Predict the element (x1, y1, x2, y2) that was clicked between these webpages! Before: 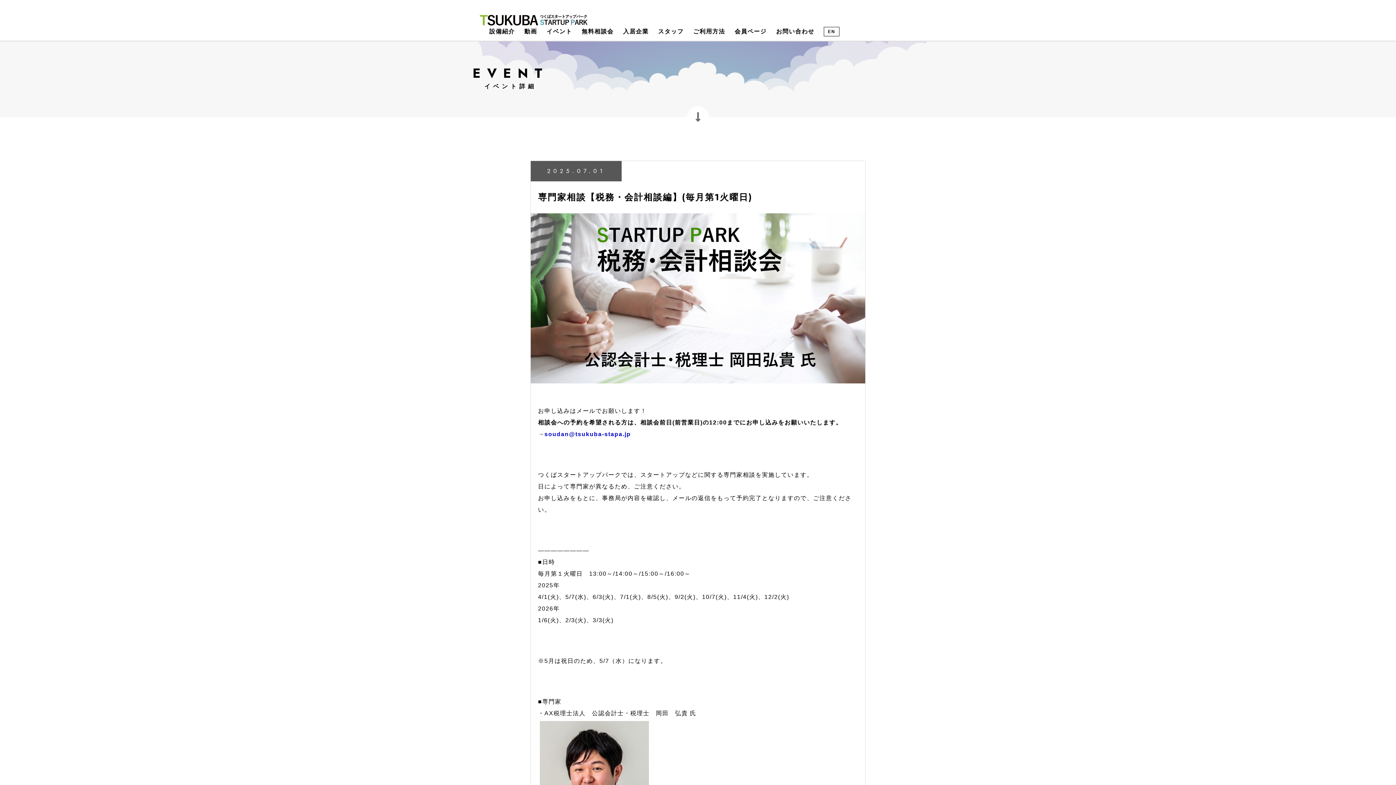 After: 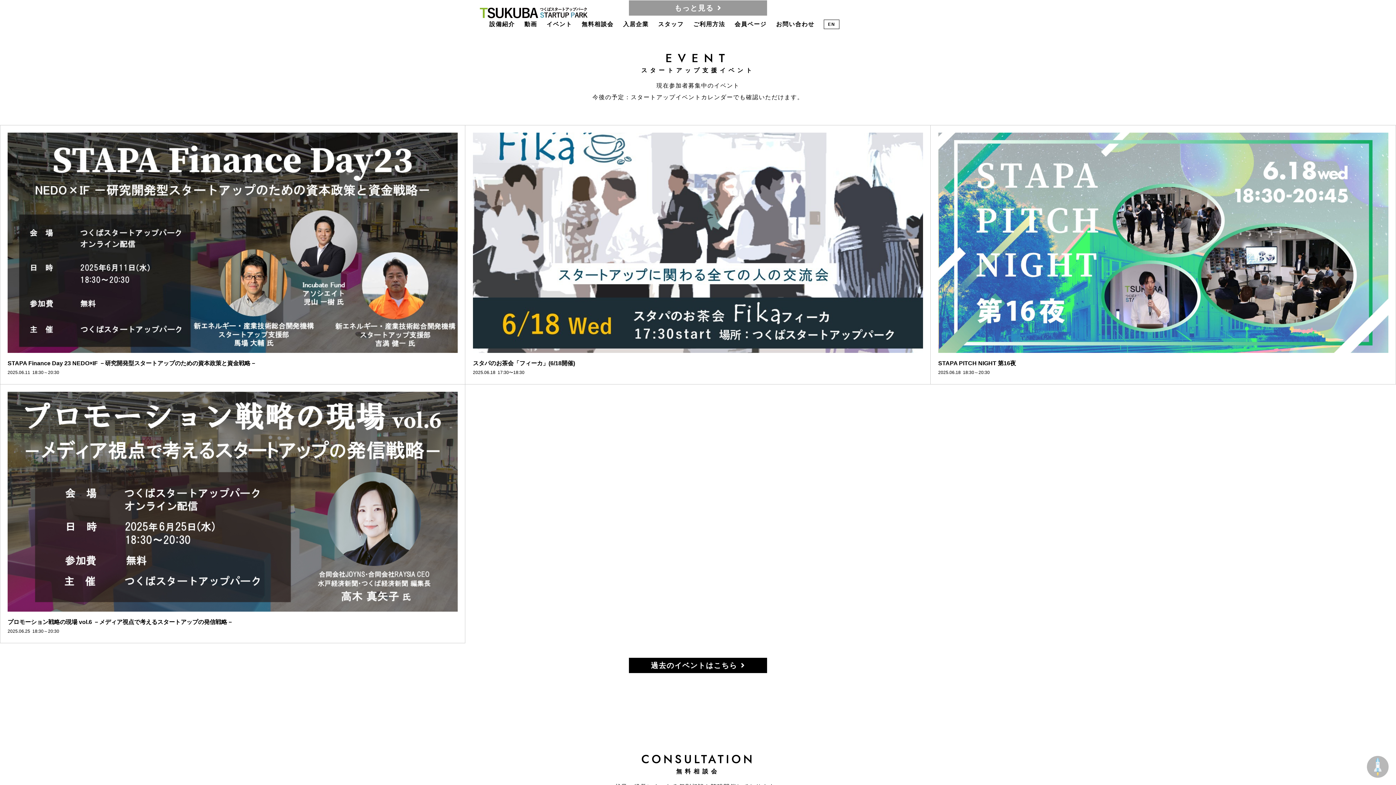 Action: bbox: (546, 28, 572, 34) label: イベント